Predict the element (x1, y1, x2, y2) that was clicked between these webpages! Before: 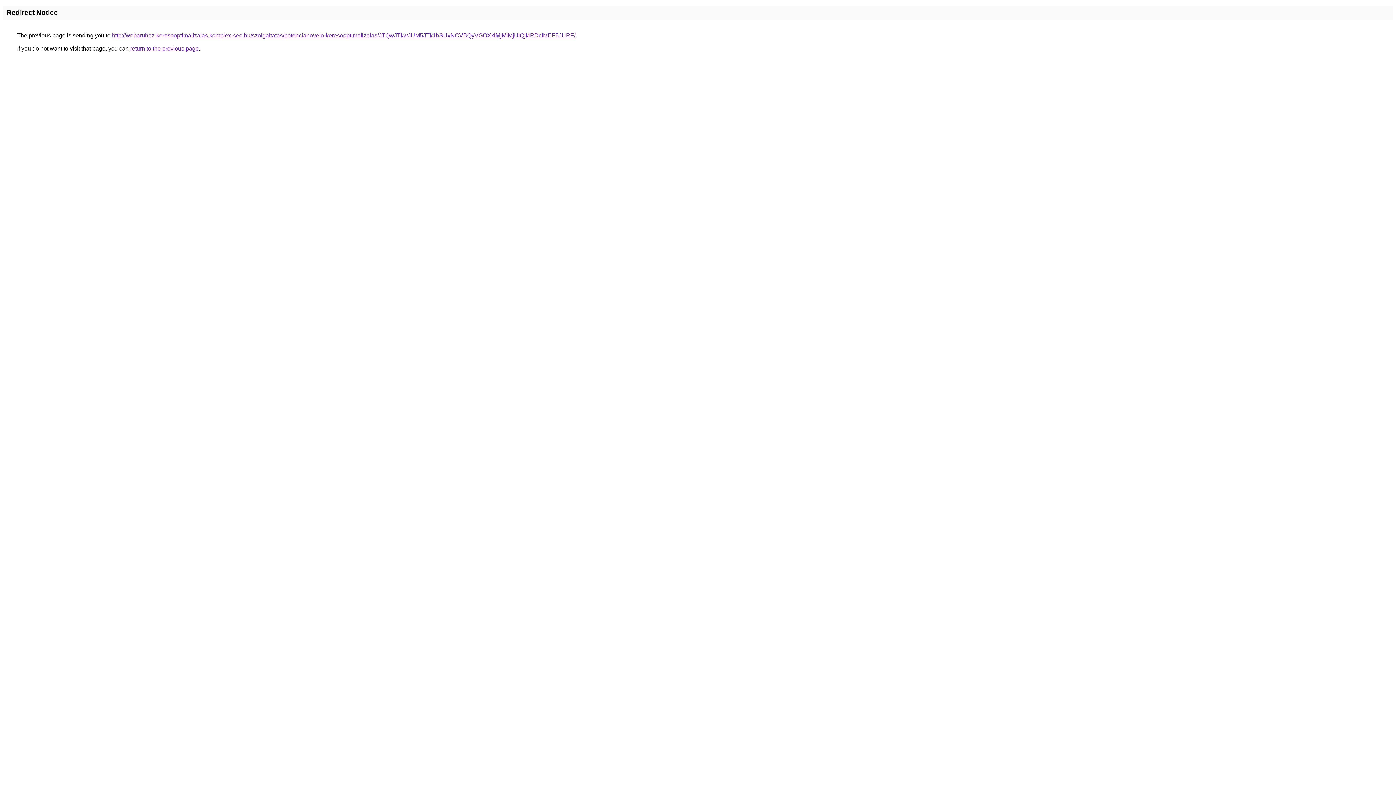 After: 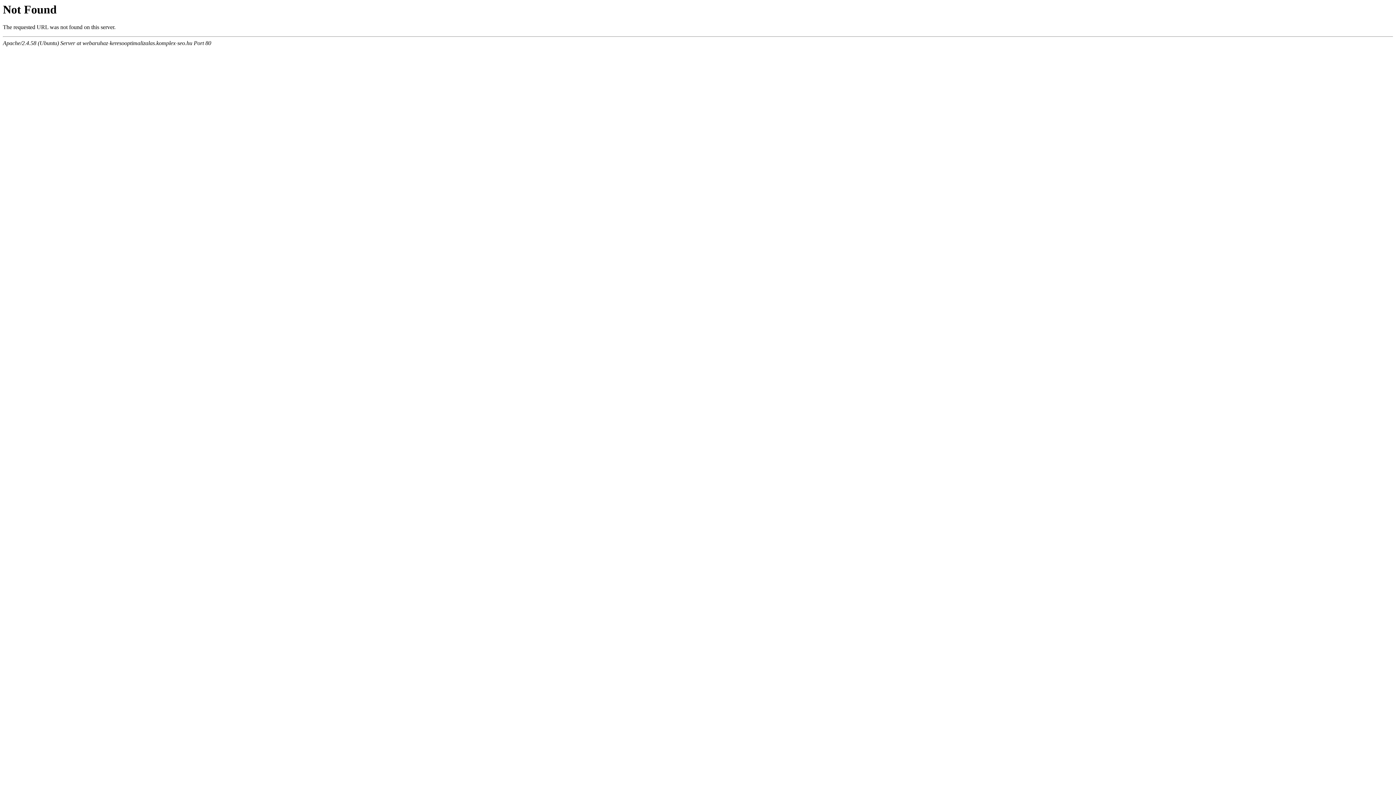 Action: label: http://webaruhaz-keresooptimalizalas.komplex-seo.hu/szolgaltatas/potencianovelo-keresooptimalizalas/JTQwJTkwJUM5JTk1bSUxNCVBQyVGOXklMjMlMjUlQjklRDclMEF5JURF/ bbox: (112, 32, 575, 38)